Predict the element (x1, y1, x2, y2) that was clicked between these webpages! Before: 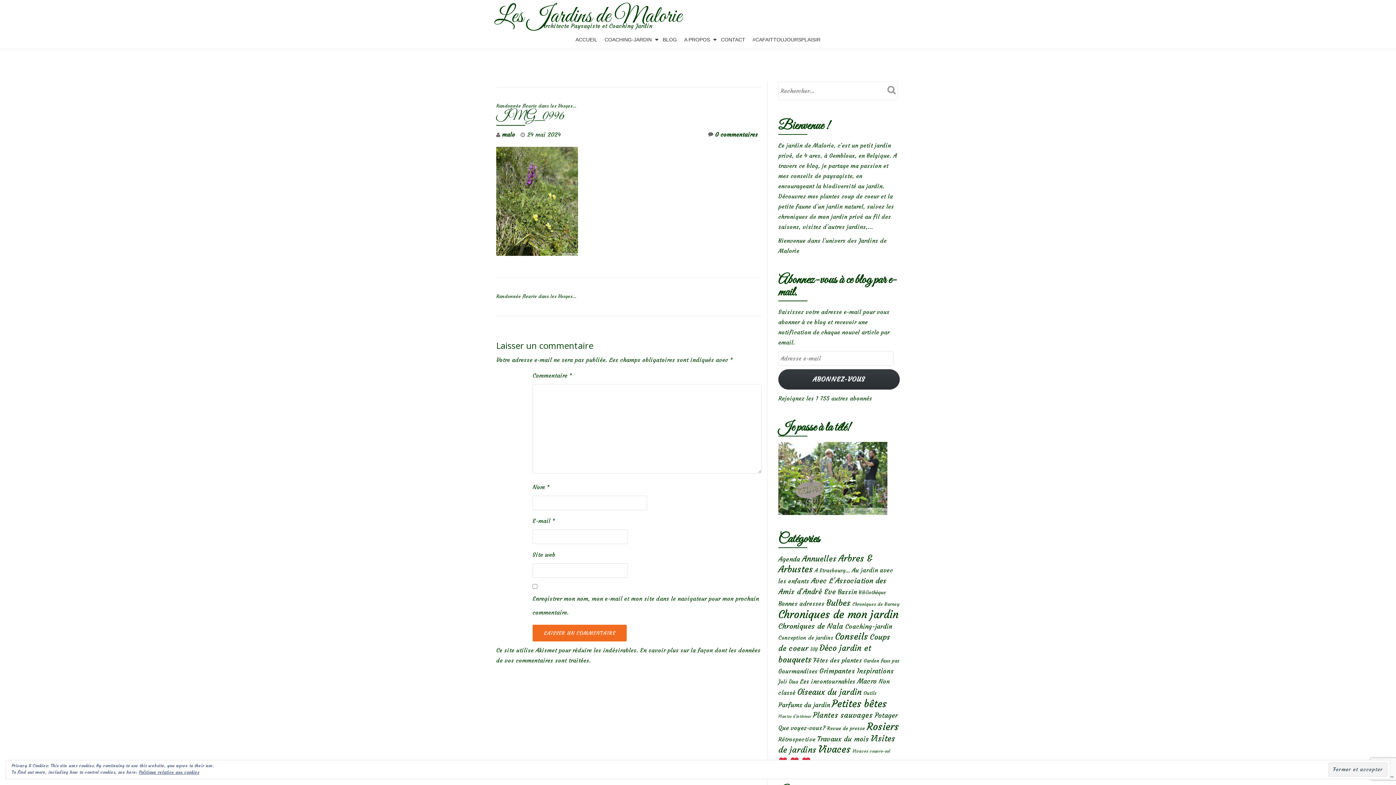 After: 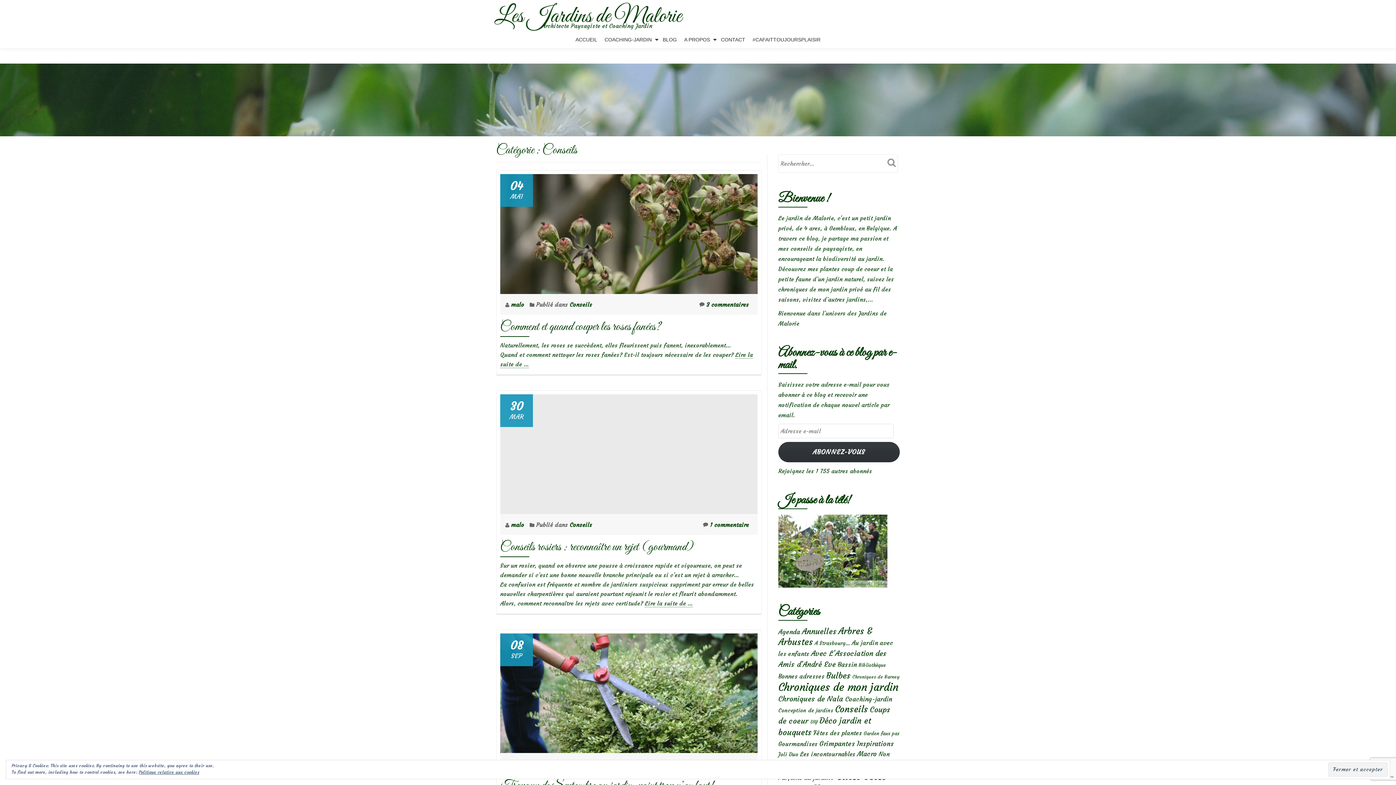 Action: bbox: (835, 631, 868, 642) label: Conseils (120 éléments)